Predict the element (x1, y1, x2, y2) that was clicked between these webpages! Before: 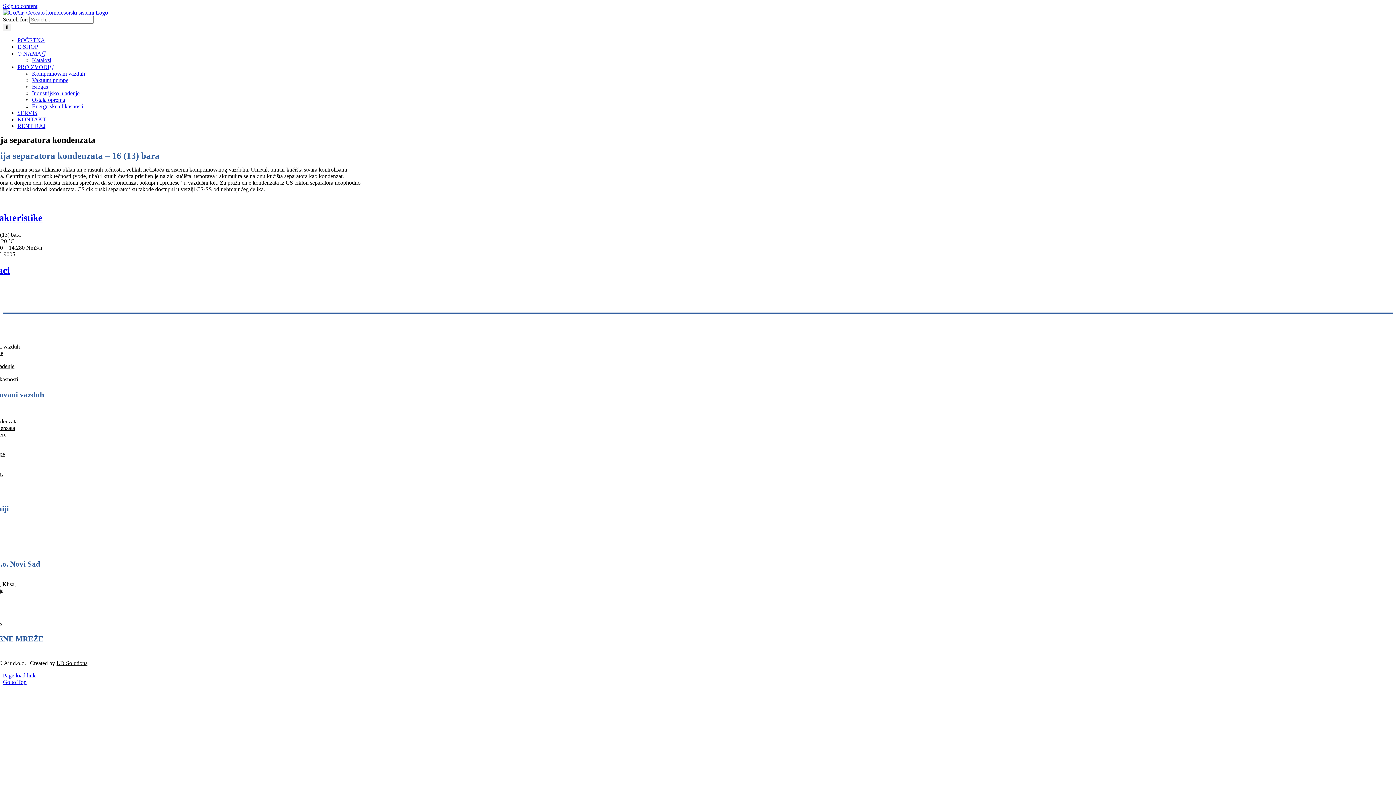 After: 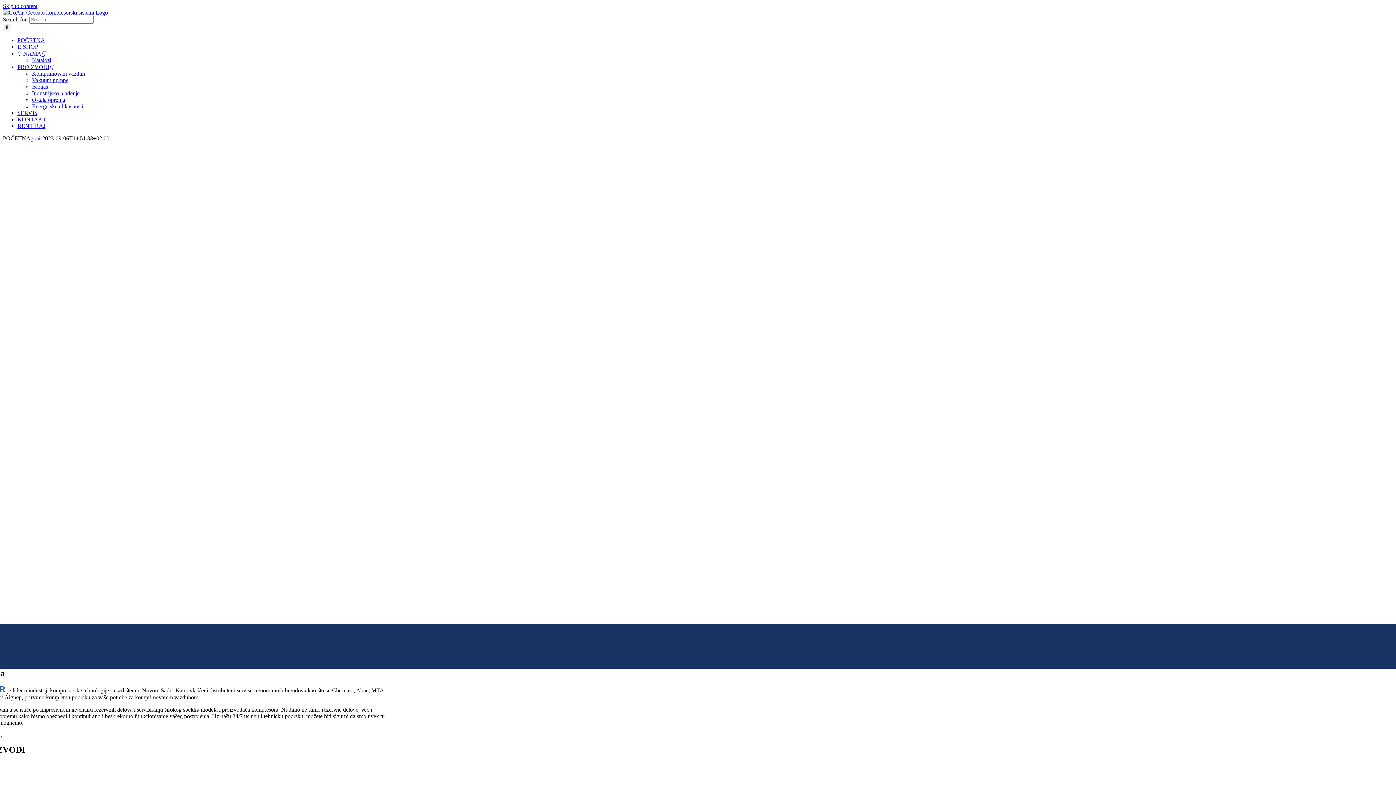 Action: bbox: (2, 9, 108, 15)